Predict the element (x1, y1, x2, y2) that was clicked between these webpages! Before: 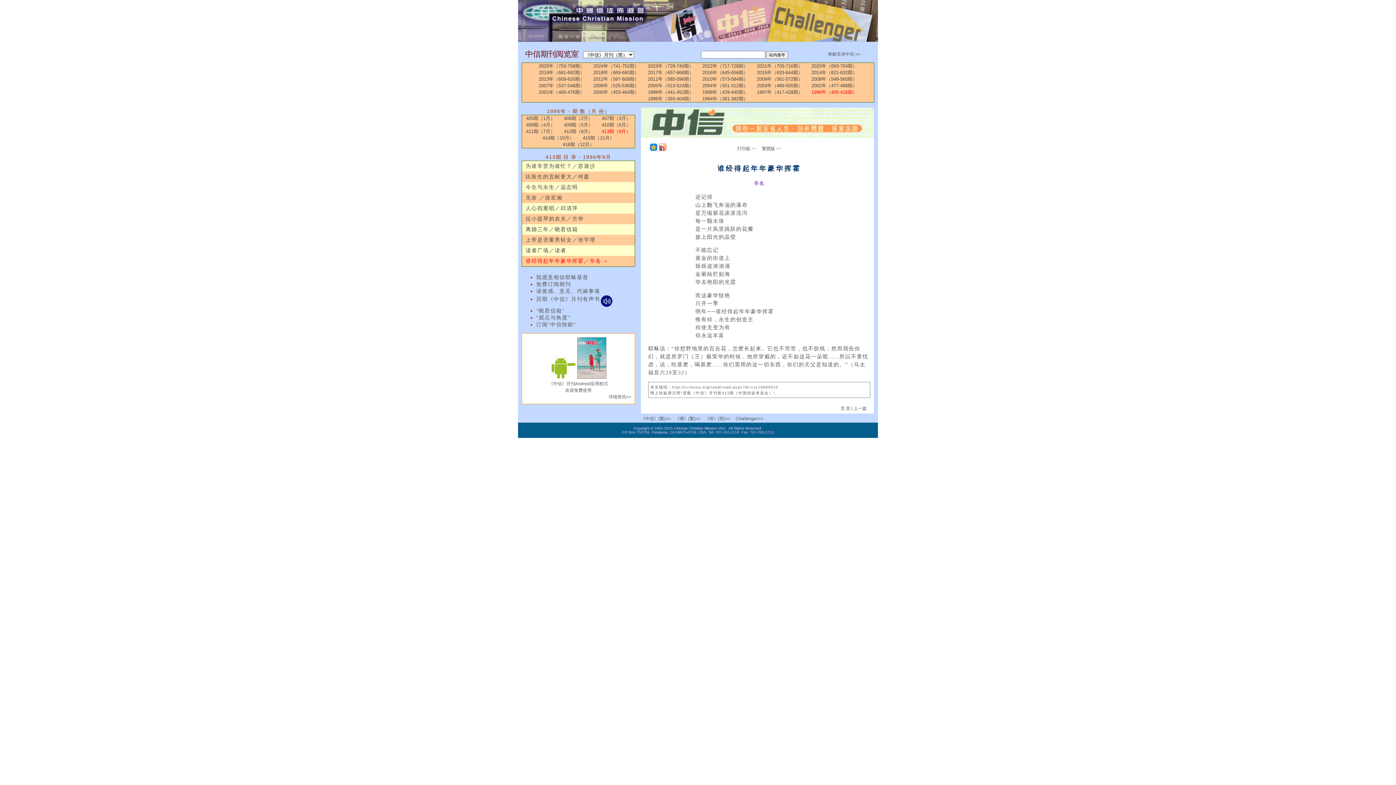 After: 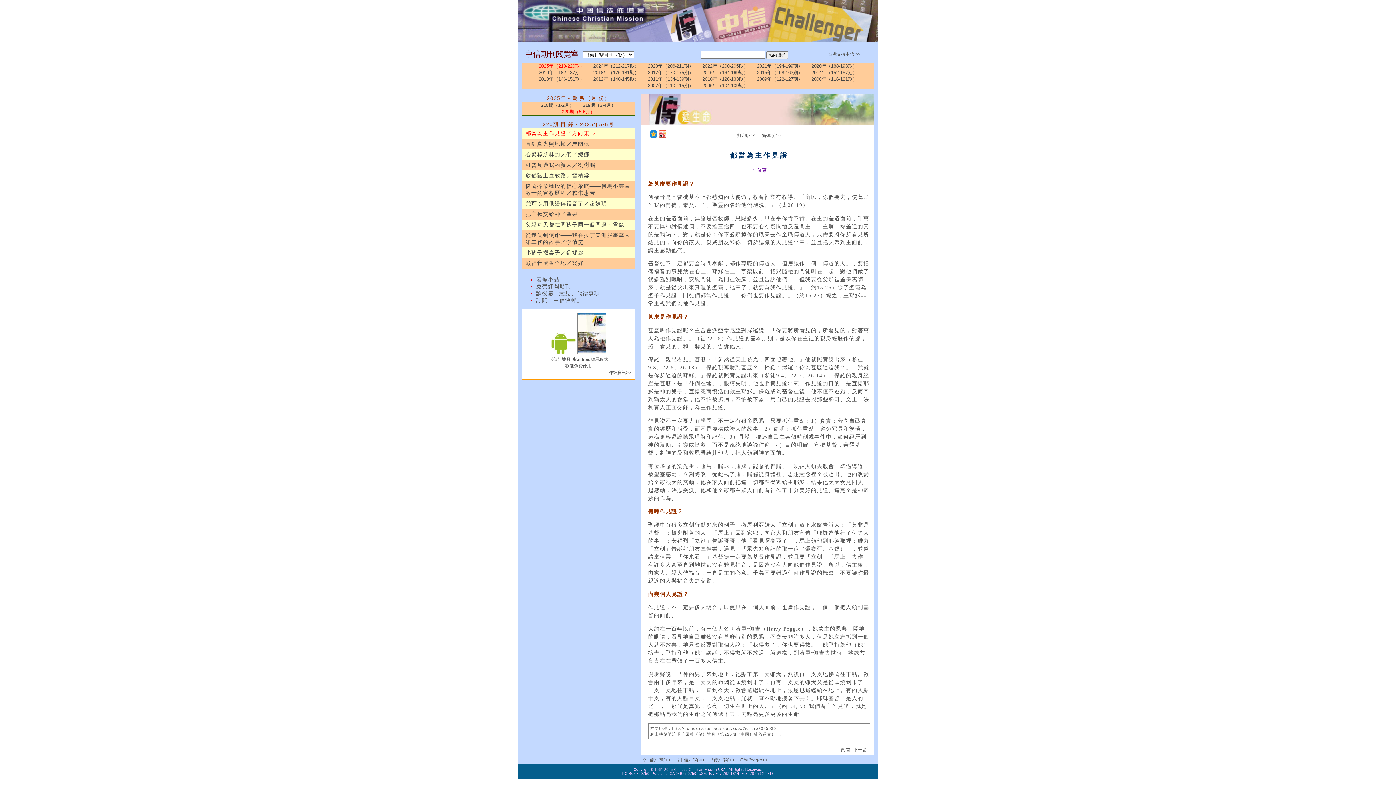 Action: label: 《傳》(繁)>> bbox: (675, 416, 700, 421)